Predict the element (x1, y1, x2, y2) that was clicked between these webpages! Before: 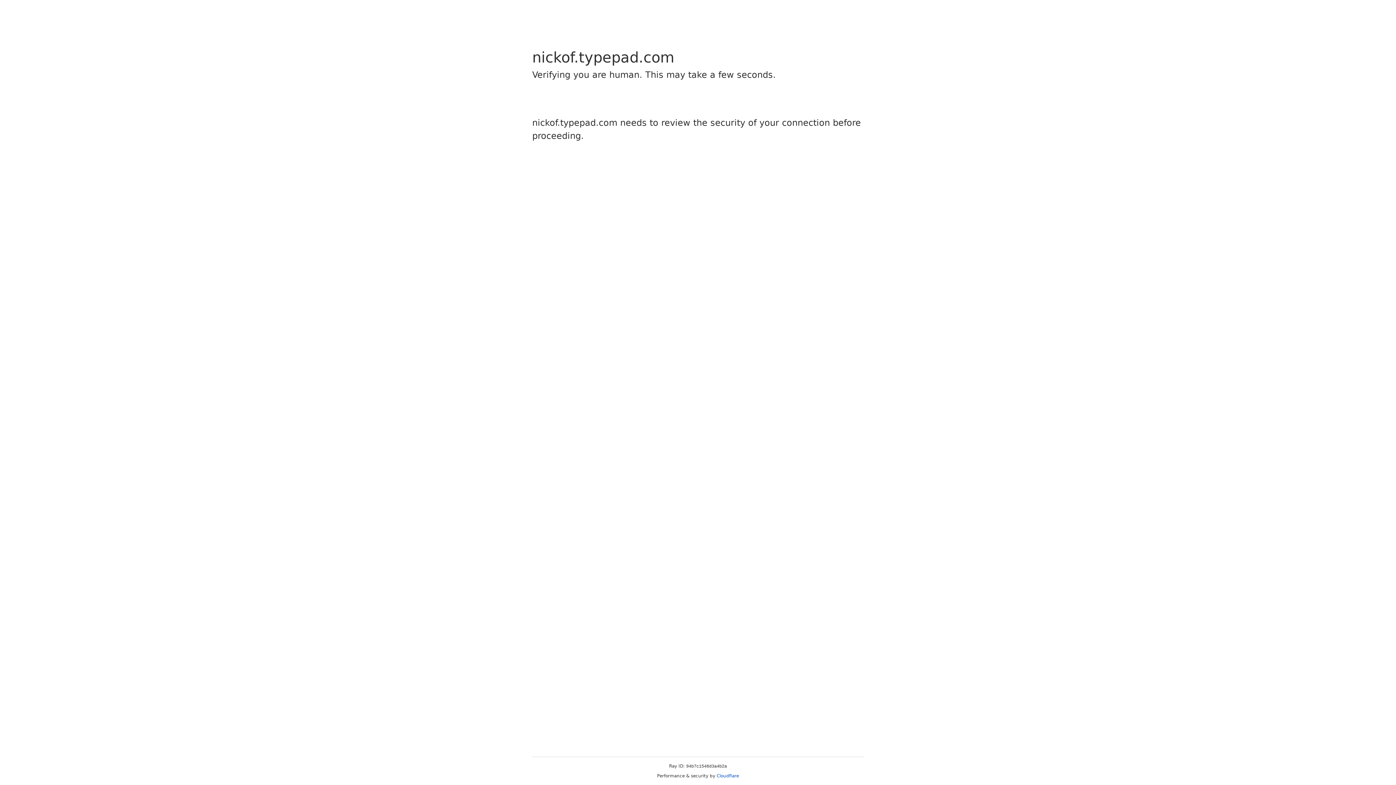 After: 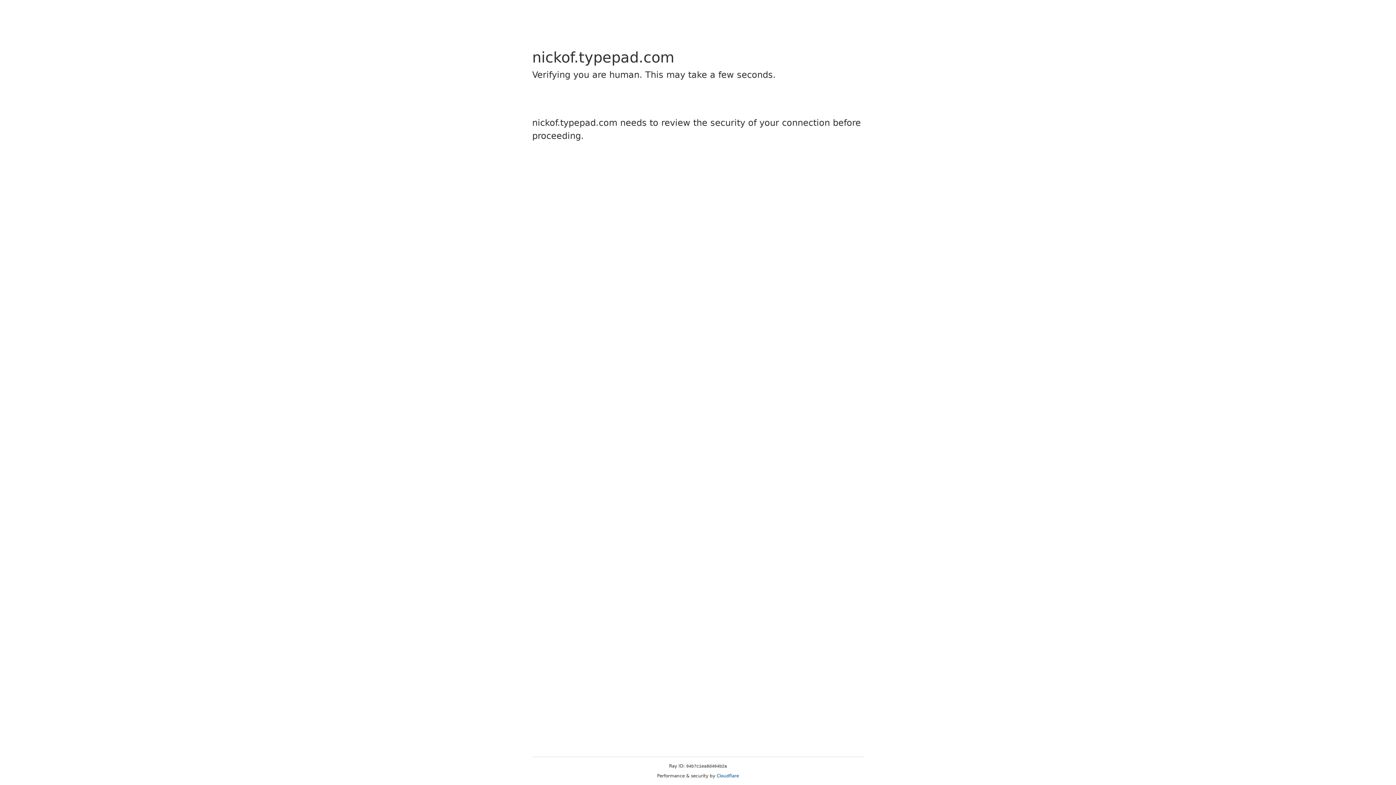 Action: label: Cloudflare bbox: (716, 773, 739, 778)